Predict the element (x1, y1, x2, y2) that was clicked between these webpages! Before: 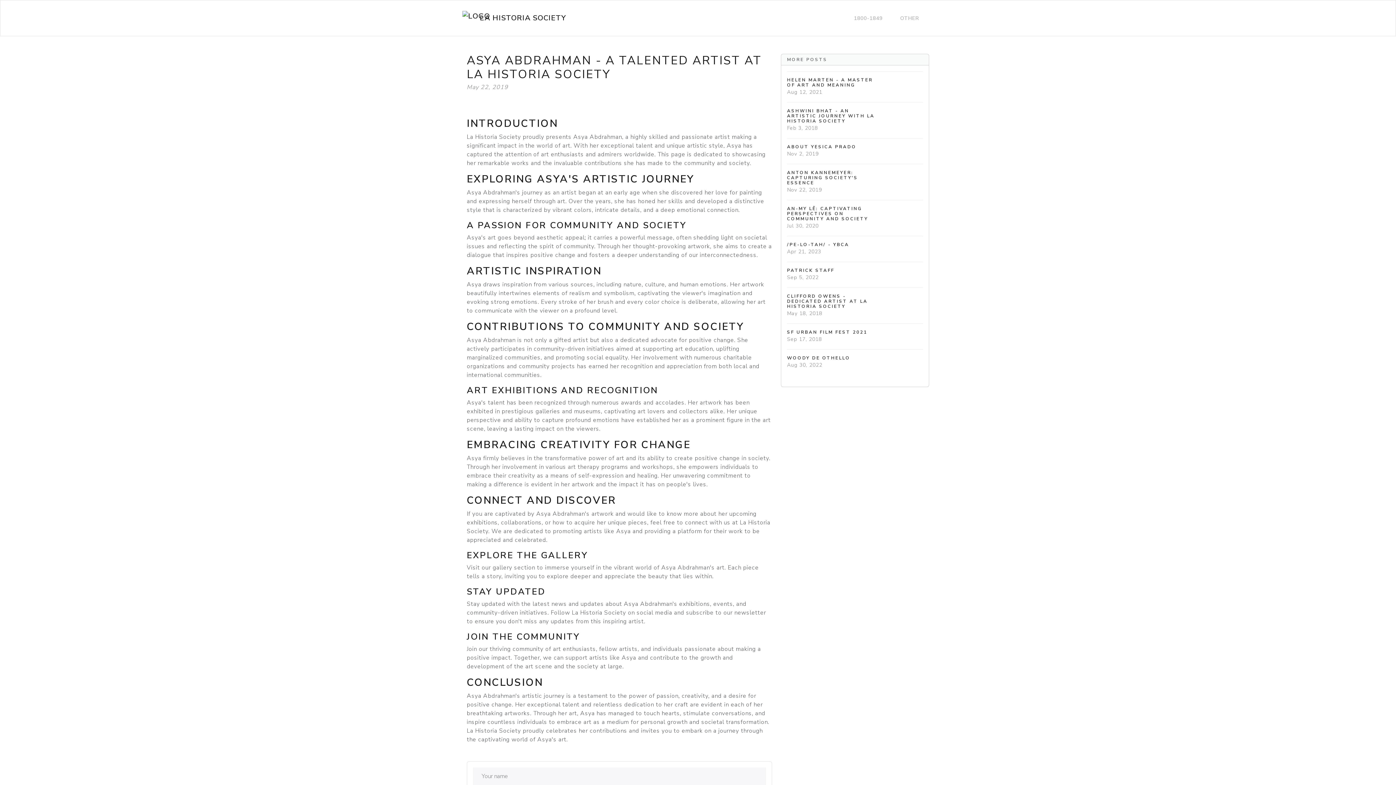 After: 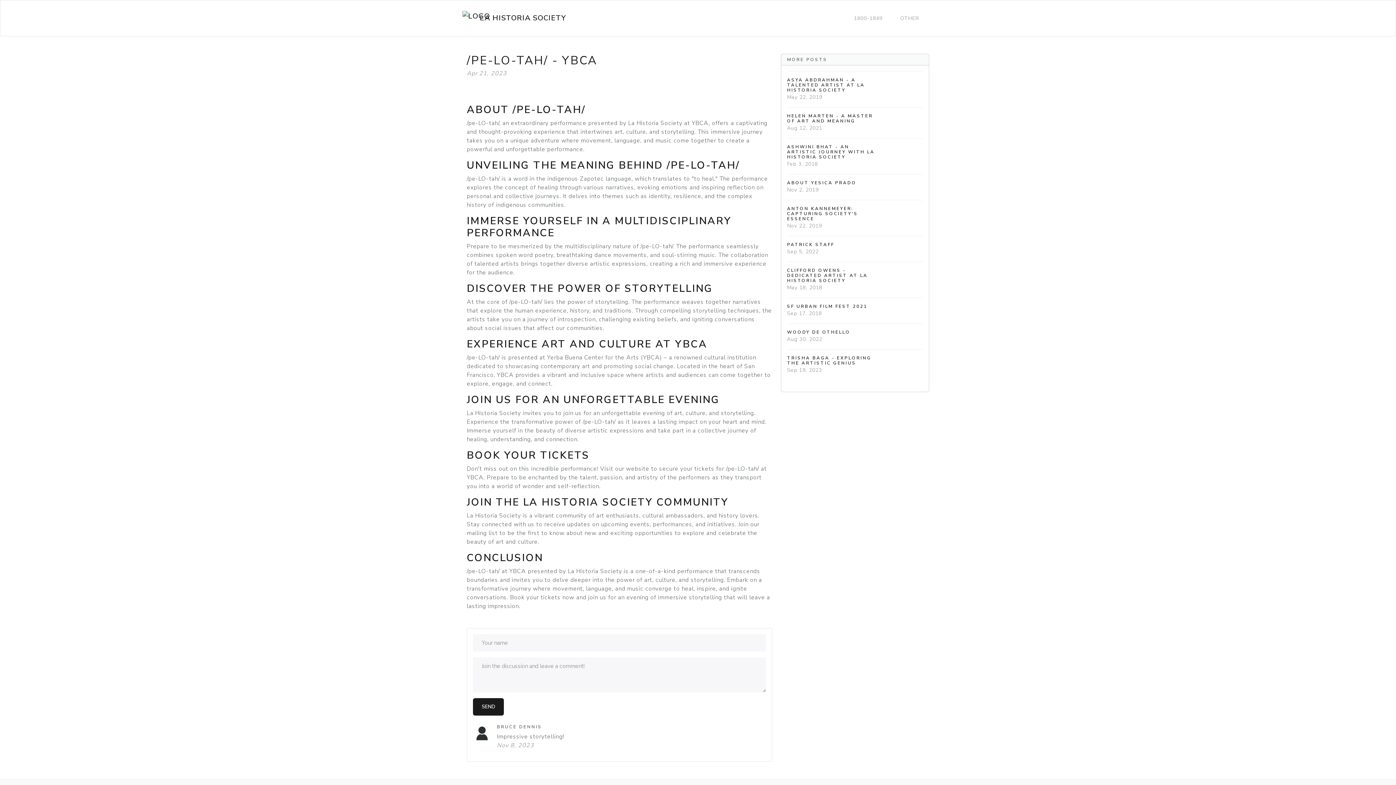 Action: label: /PE-LO-TAH/ - YBCA
Apr 21, 2023 bbox: (787, 236, 923, 261)